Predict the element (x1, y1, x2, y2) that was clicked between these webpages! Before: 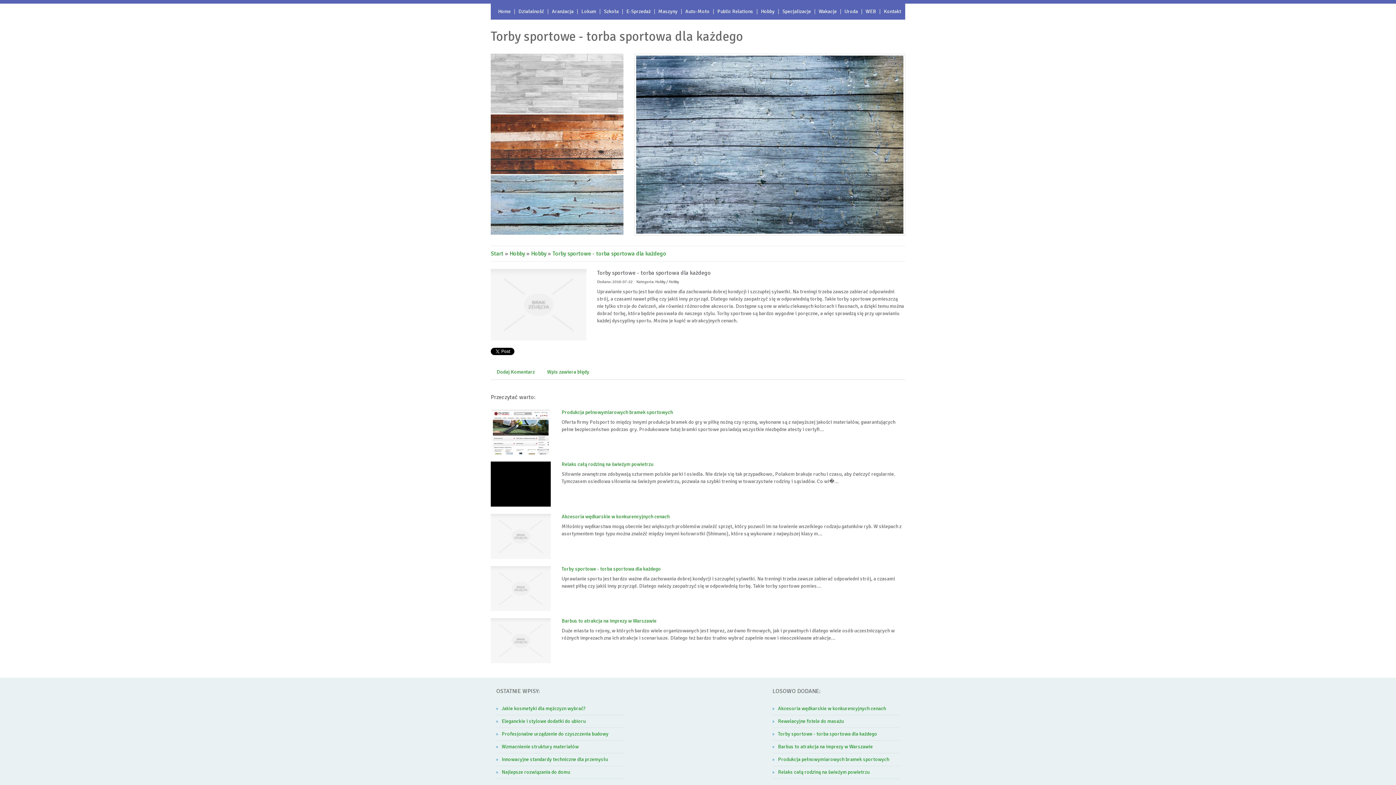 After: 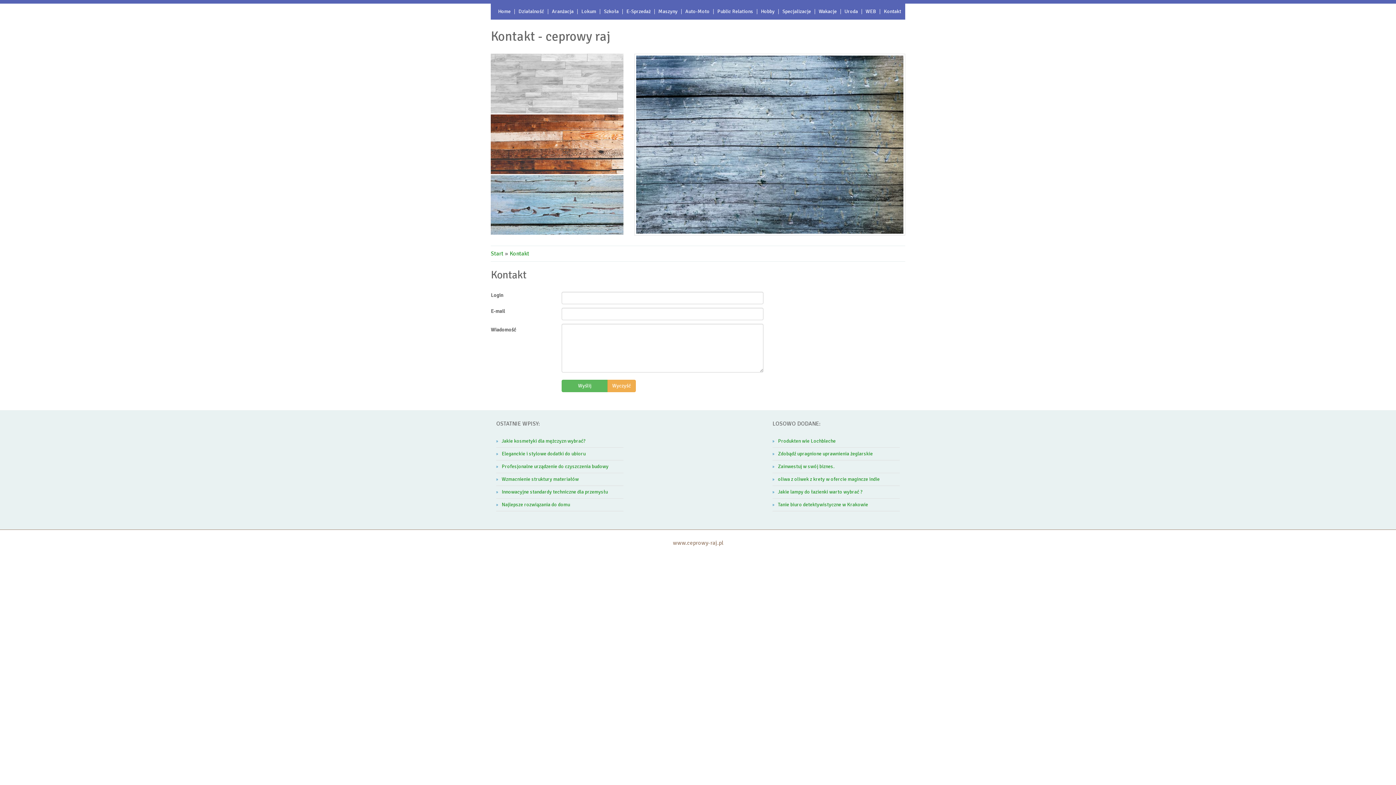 Action: bbox: (880, 3, 905, 19) label: Kontakt